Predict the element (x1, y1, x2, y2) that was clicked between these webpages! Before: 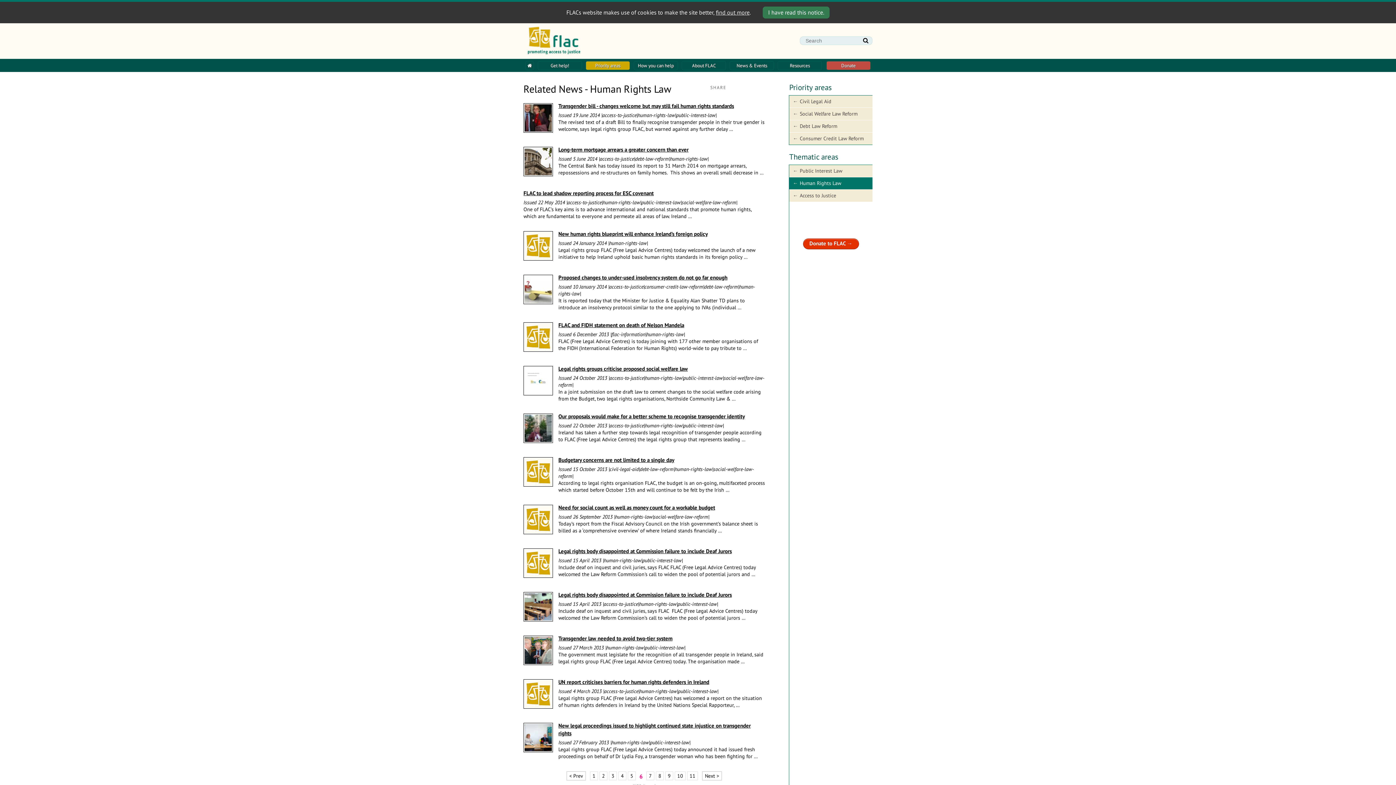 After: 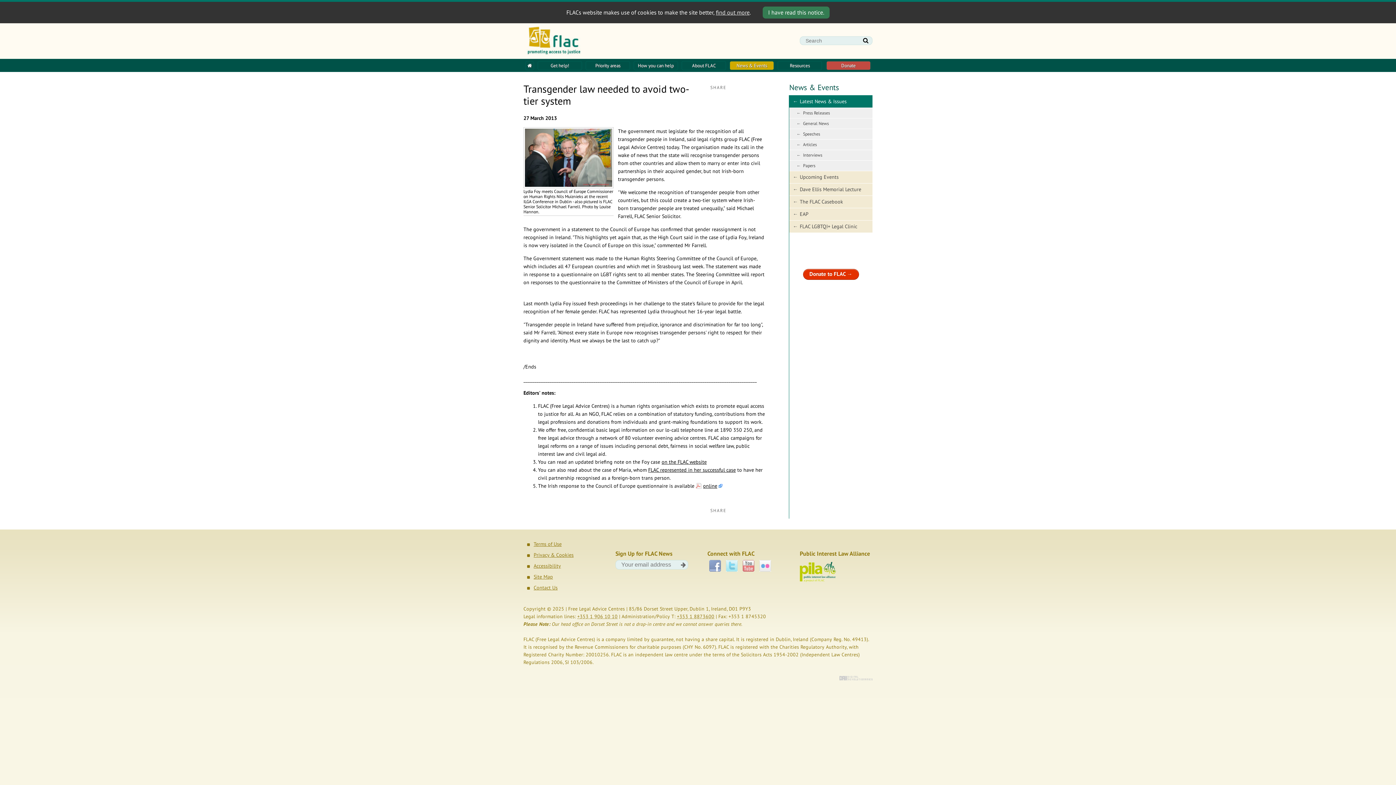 Action: label: Transgender law needed to avoid two-tier system
Issued 27 March 2013 |human-rights-law|public-interest-law|
The government must legislate for the recognition of all transgender people in Ireland, said legal rights group FLAC (Free Legal Advice Centres) today. The organisation made … bbox: (523, 634, 765, 668)